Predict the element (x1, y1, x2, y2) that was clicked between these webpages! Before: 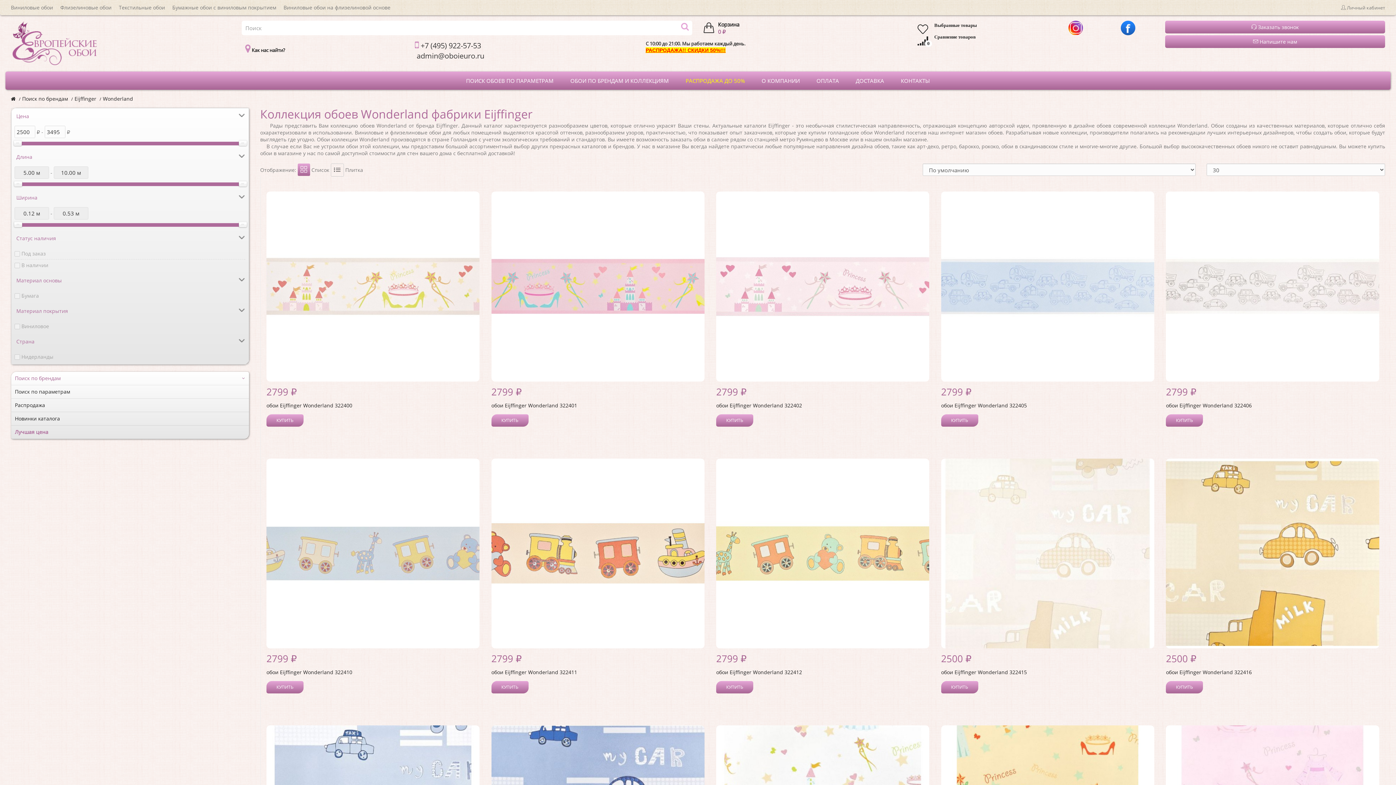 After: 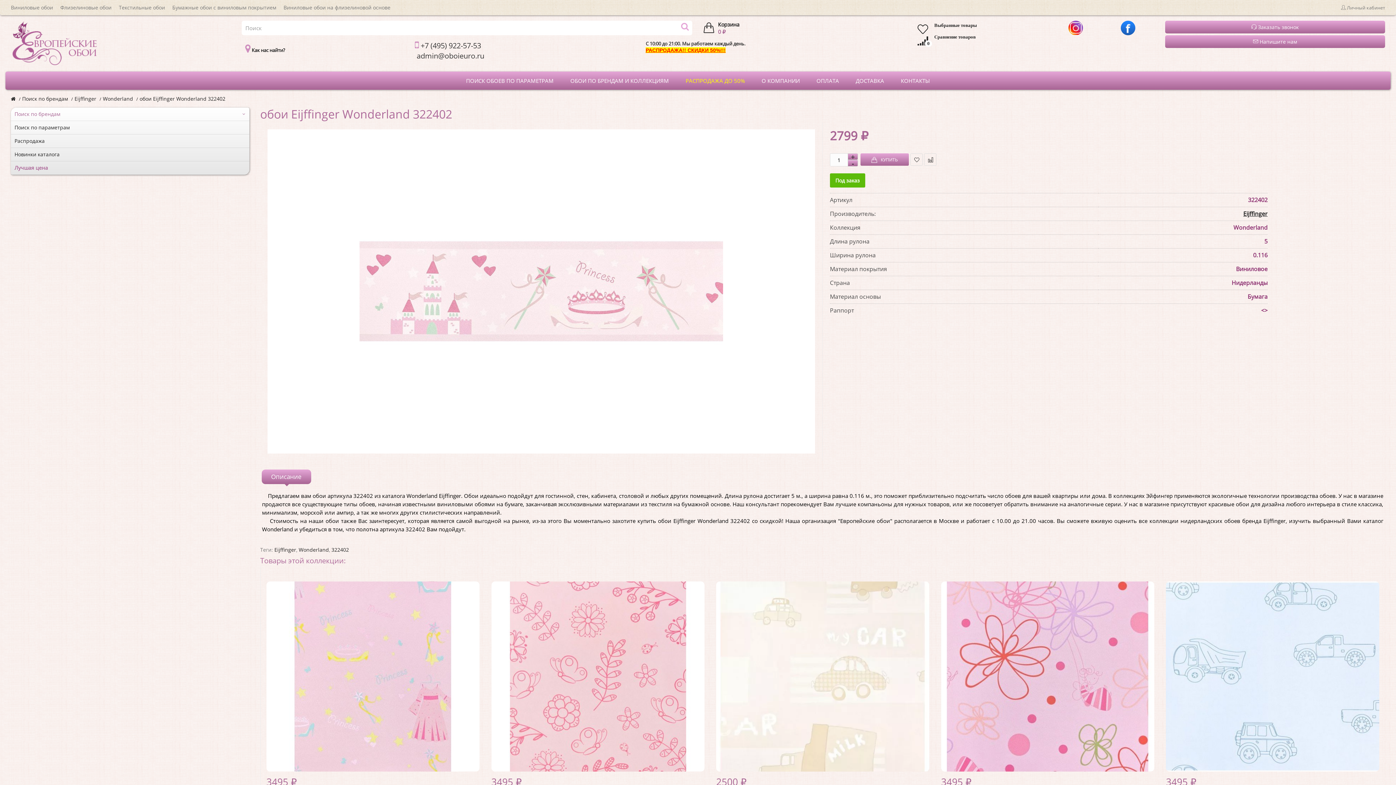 Action: label: обои Eijffinger Wonderland 322402 bbox: (716, 402, 802, 408)